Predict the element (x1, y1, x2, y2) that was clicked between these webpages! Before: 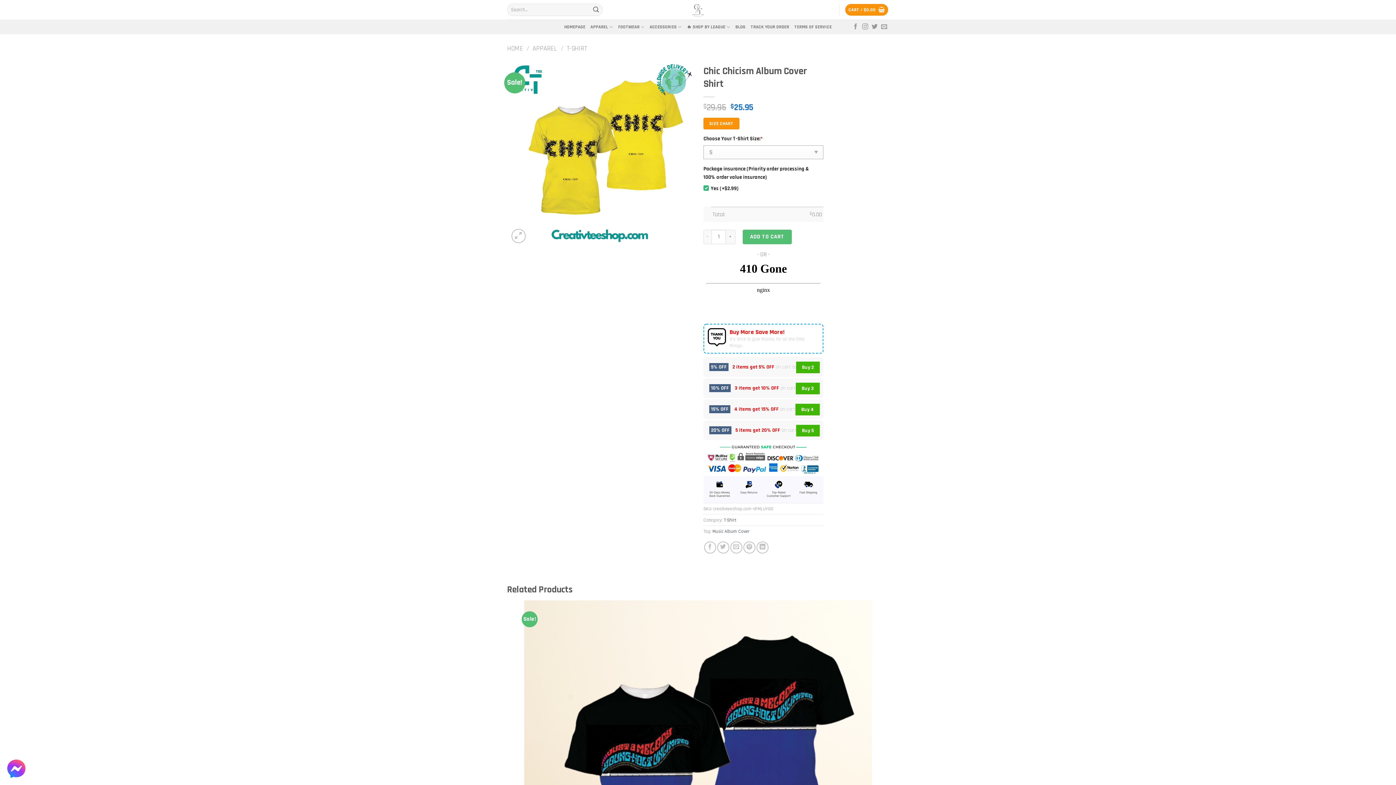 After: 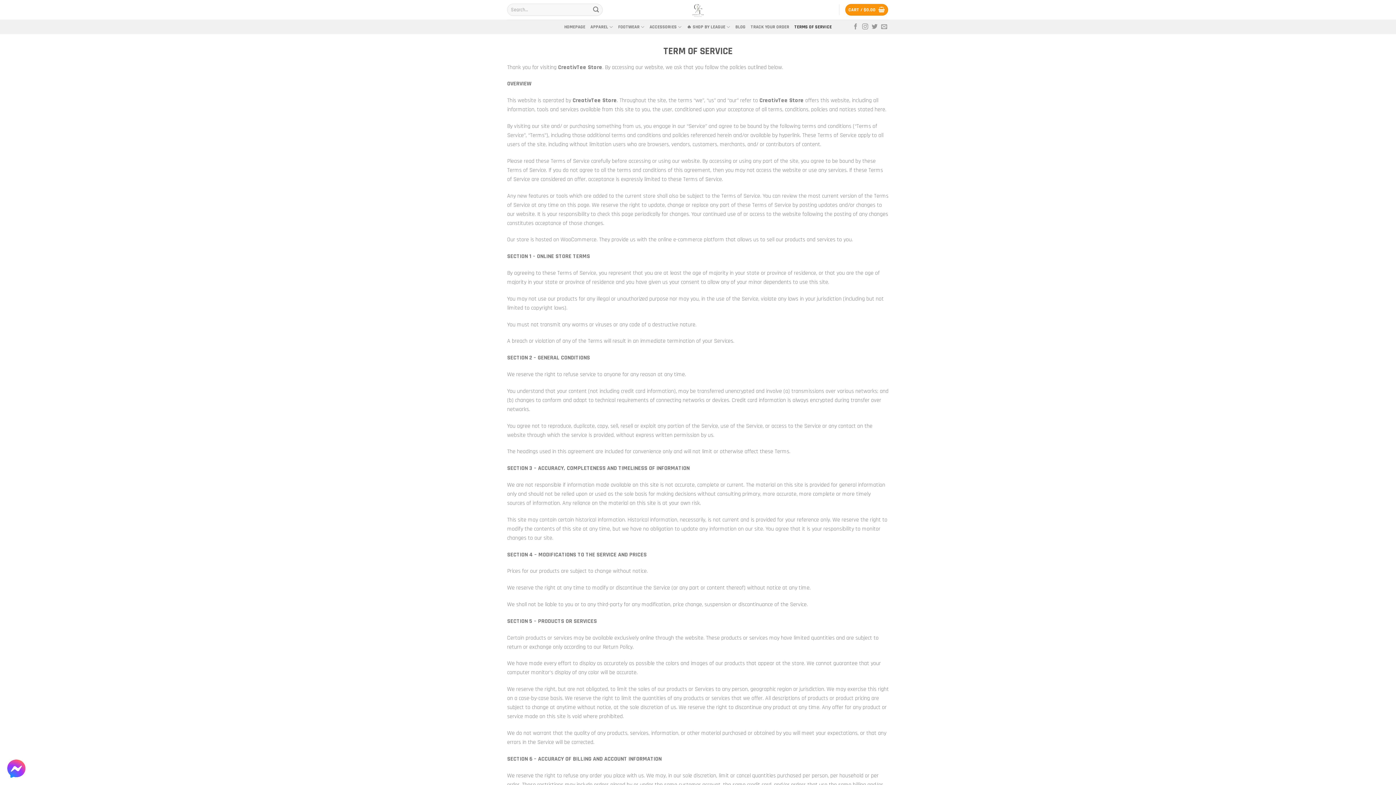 Action: label: TERMS OF SERVICE bbox: (794, 19, 831, 34)